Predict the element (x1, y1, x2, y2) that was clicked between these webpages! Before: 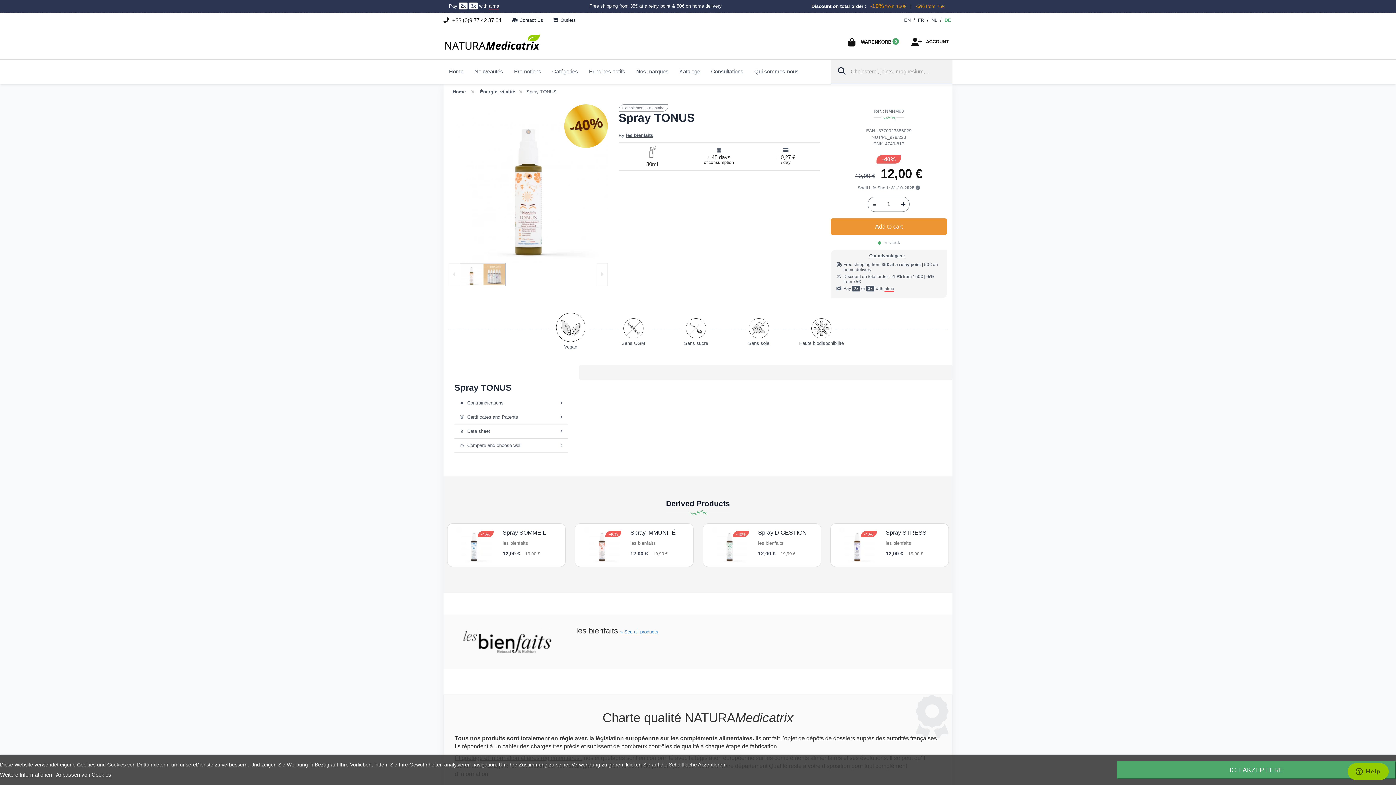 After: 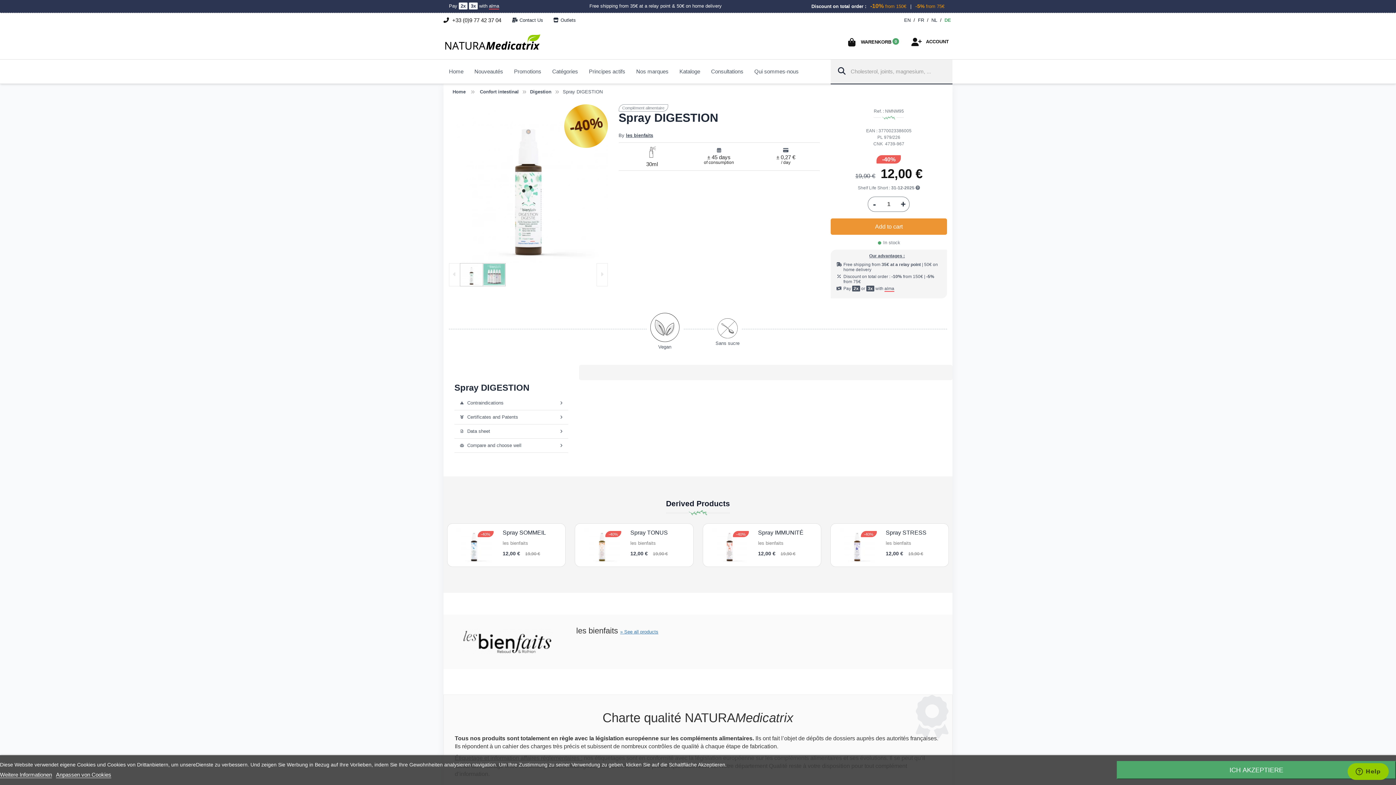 Action: bbox: (706, 527, 752, 563)